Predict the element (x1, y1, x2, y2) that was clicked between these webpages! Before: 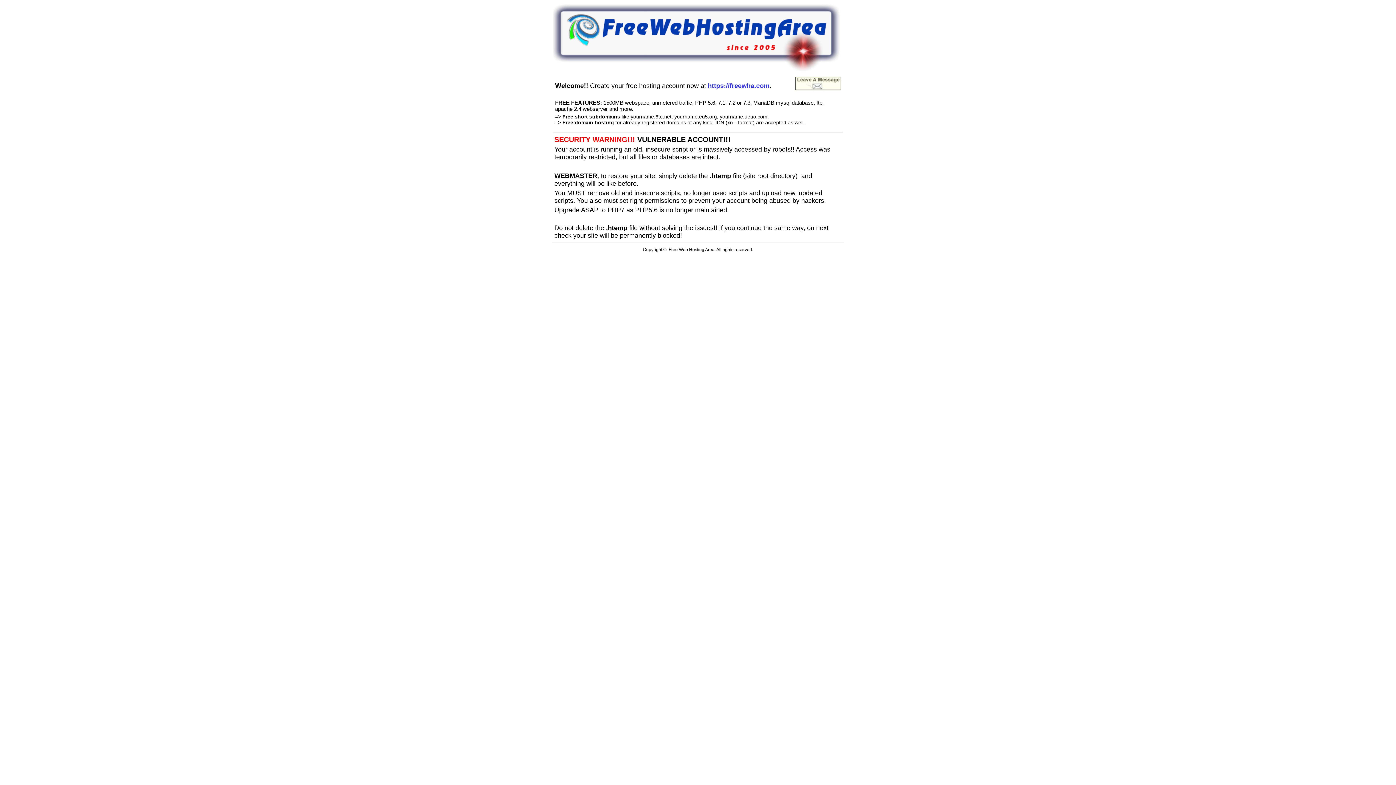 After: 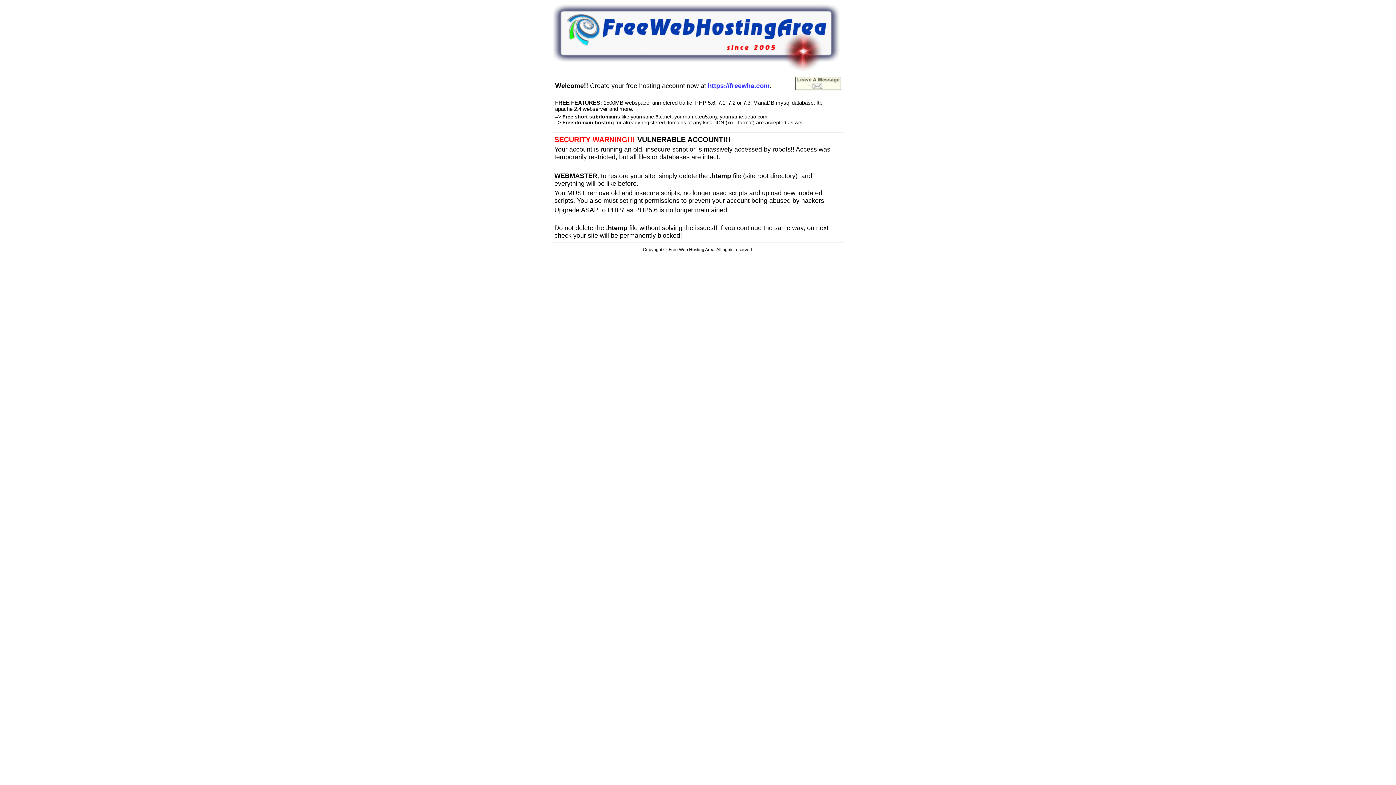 Action: bbox: (552, 66, 840, 72)